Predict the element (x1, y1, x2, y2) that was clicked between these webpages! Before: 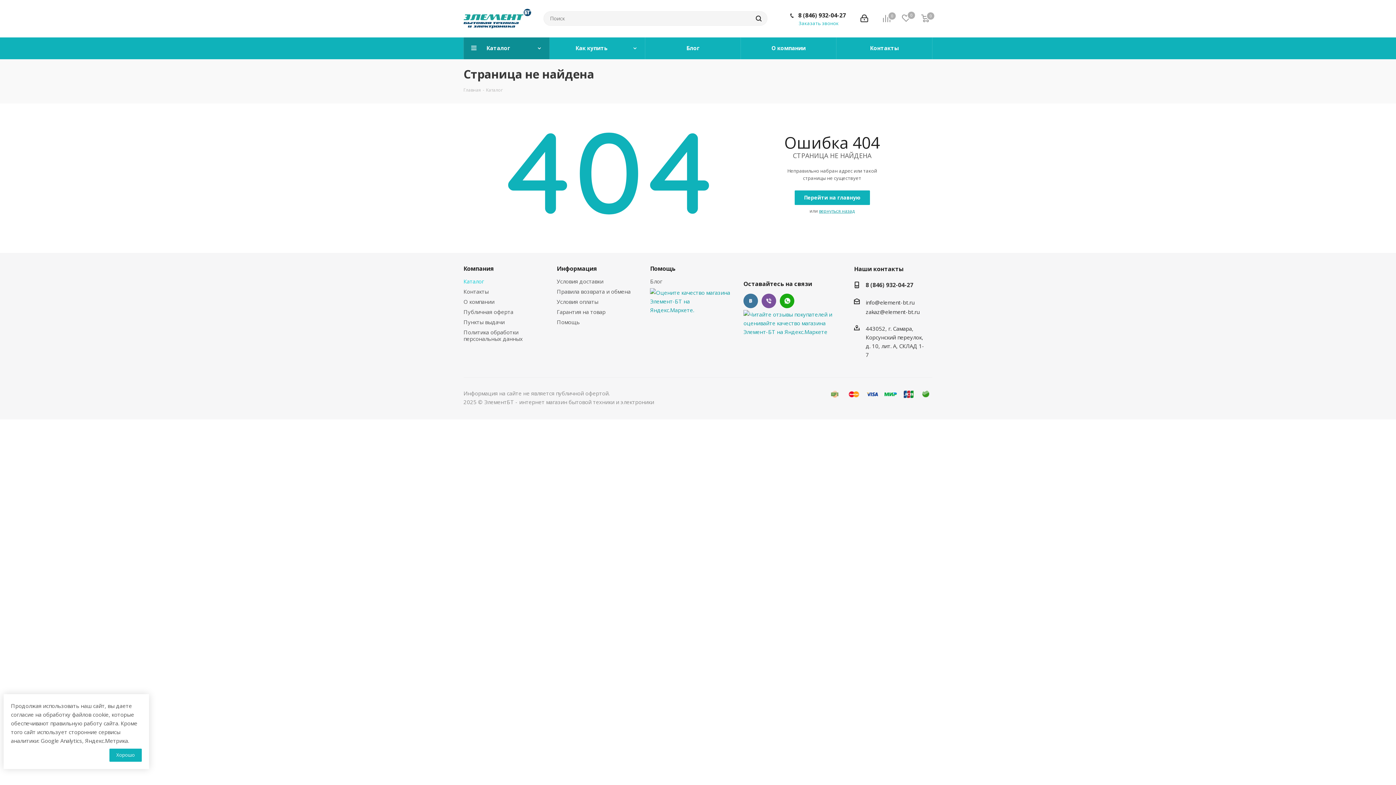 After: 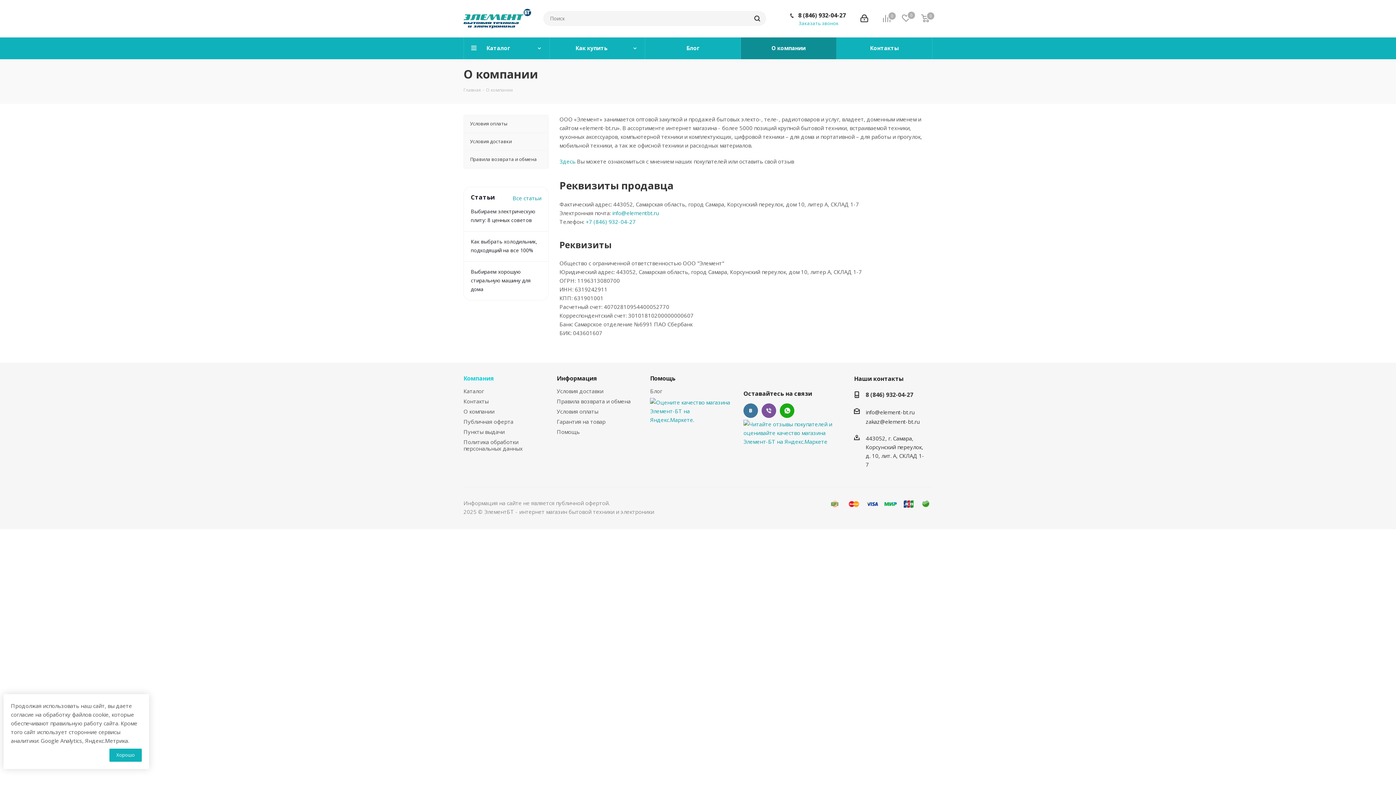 Action: label: Компания bbox: (463, 264, 494, 272)